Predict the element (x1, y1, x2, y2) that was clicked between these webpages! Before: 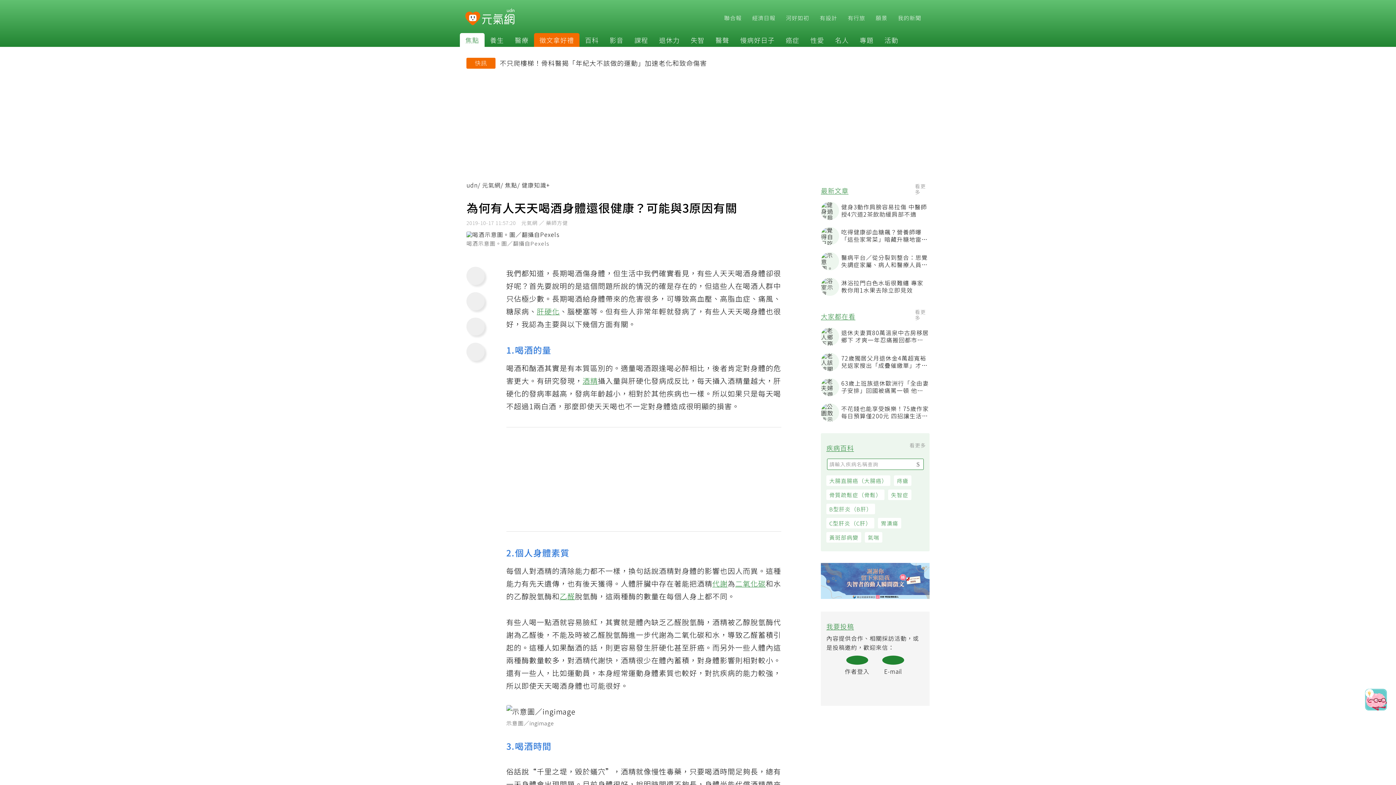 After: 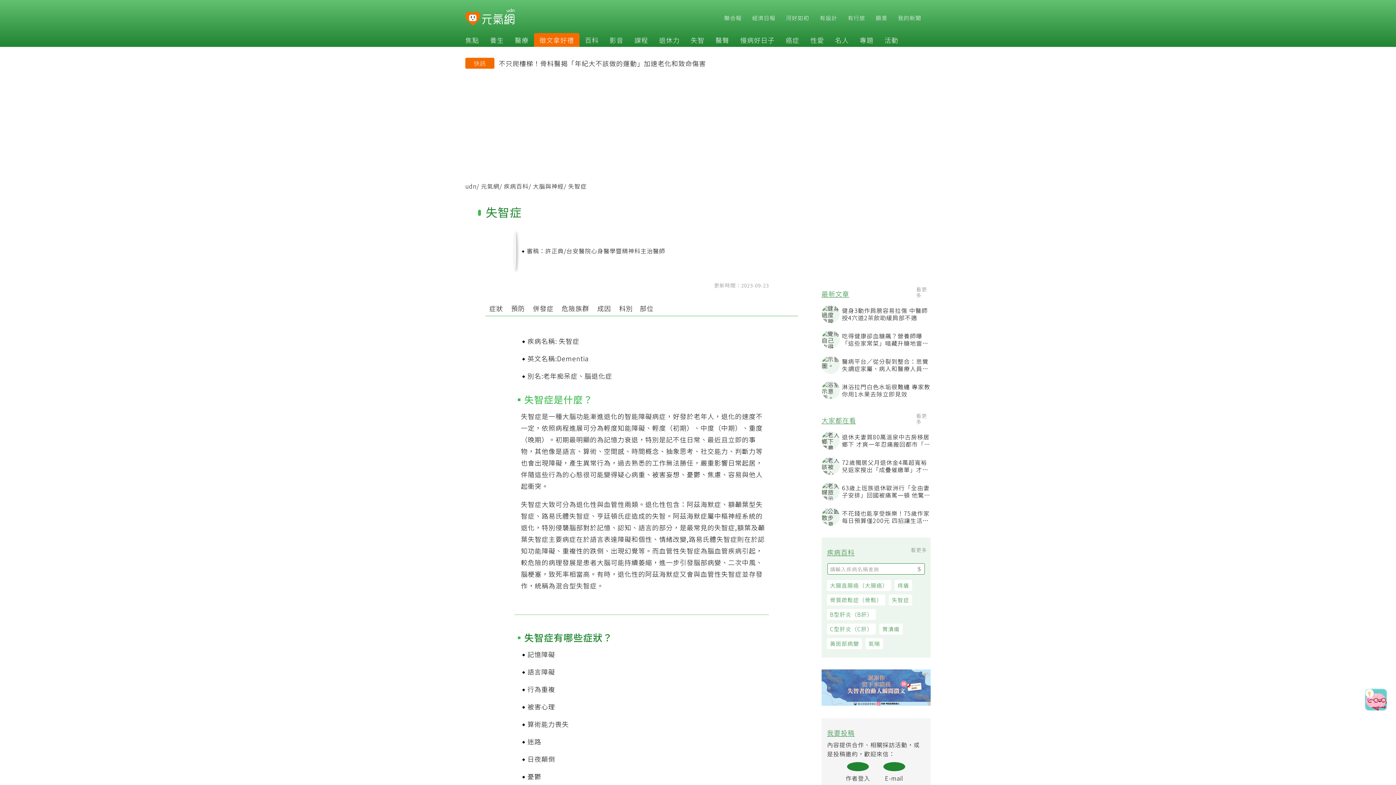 Action: bbox: (892, 492, 916, 502) label: 失智症